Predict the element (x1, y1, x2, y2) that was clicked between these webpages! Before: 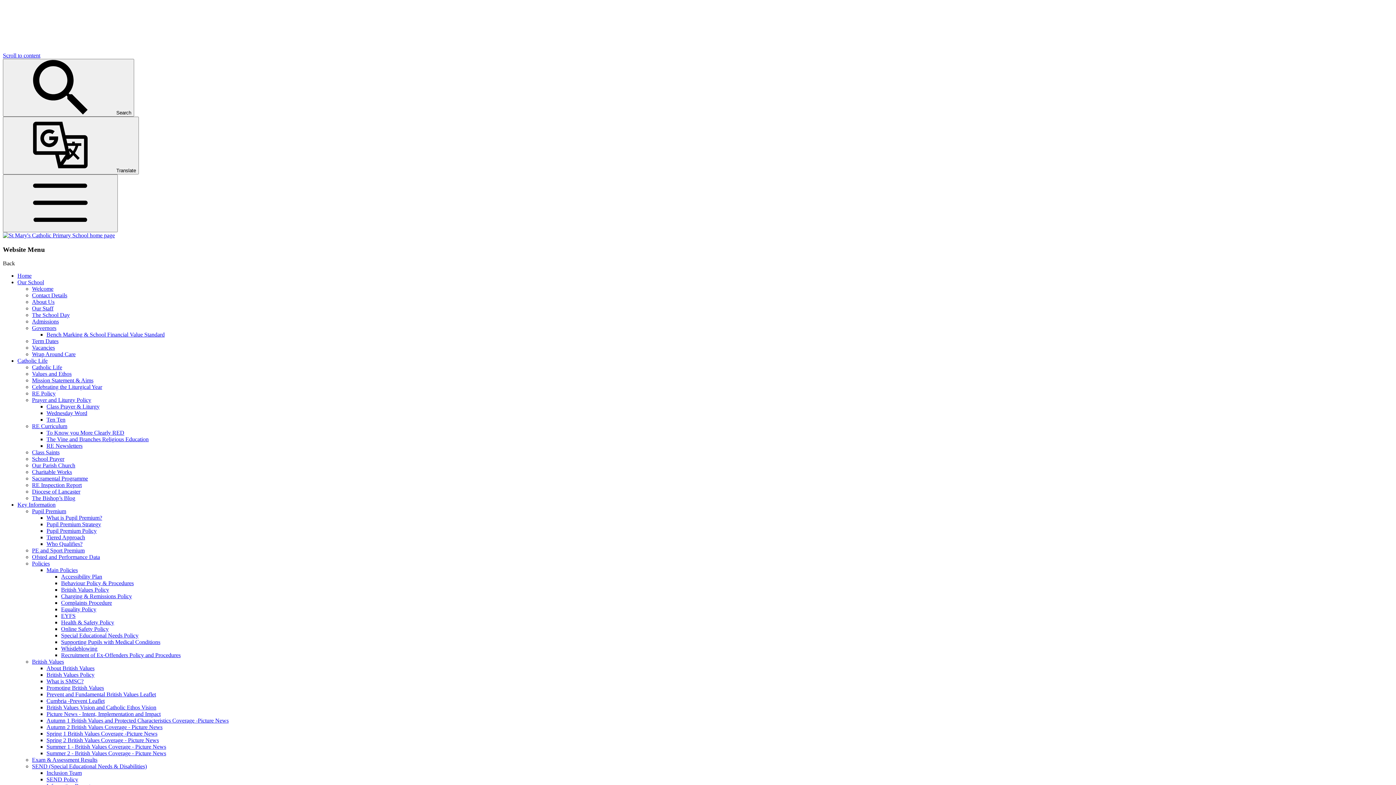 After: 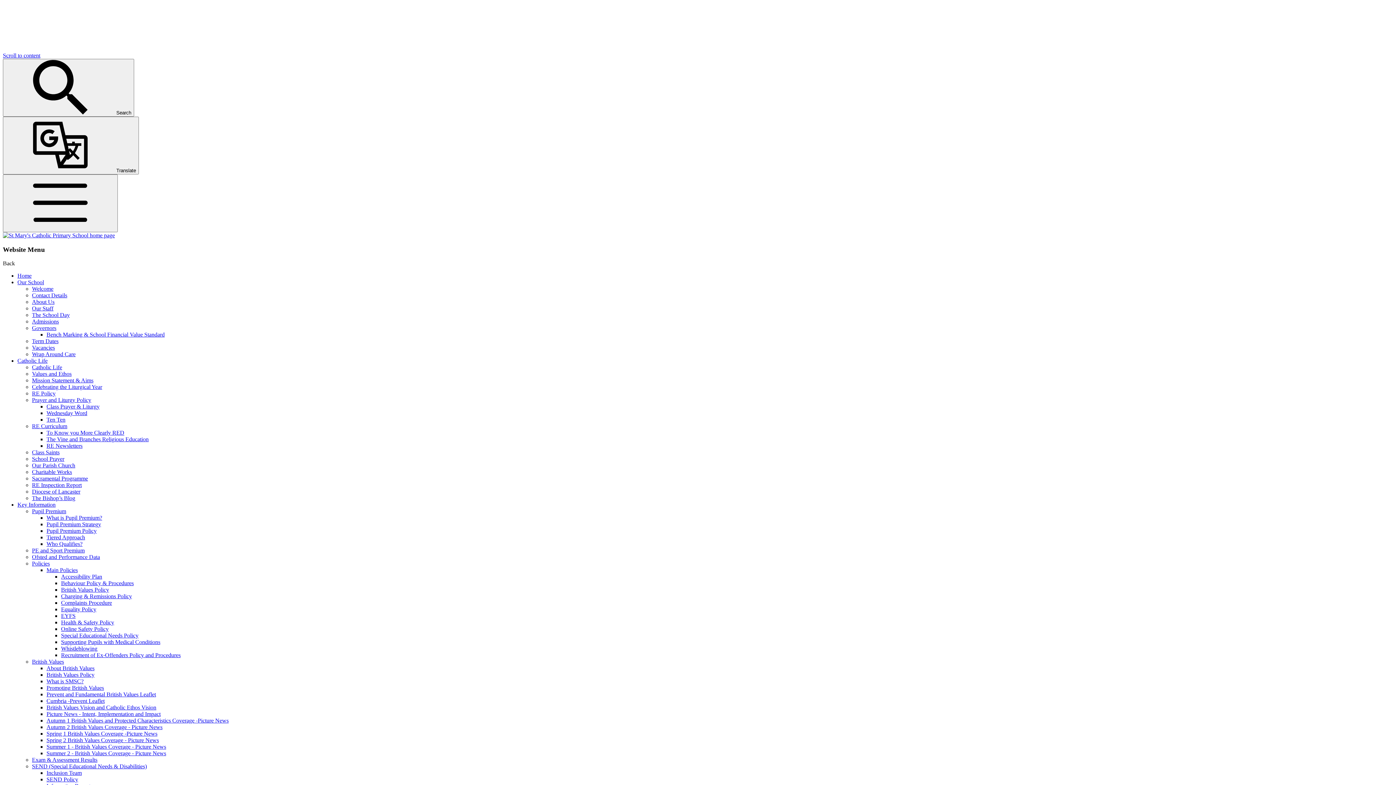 Action: label: British Values Policy bbox: (46, 672, 94, 678)